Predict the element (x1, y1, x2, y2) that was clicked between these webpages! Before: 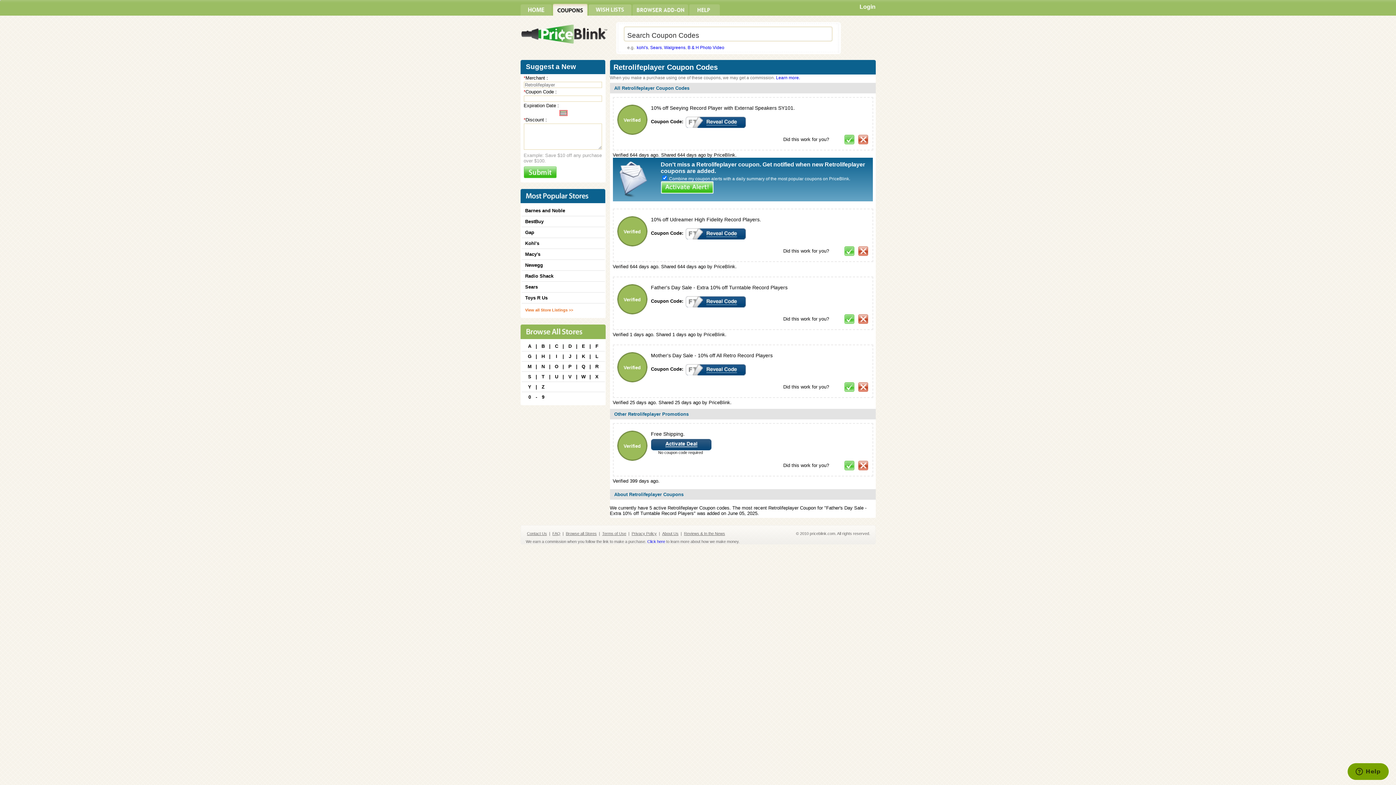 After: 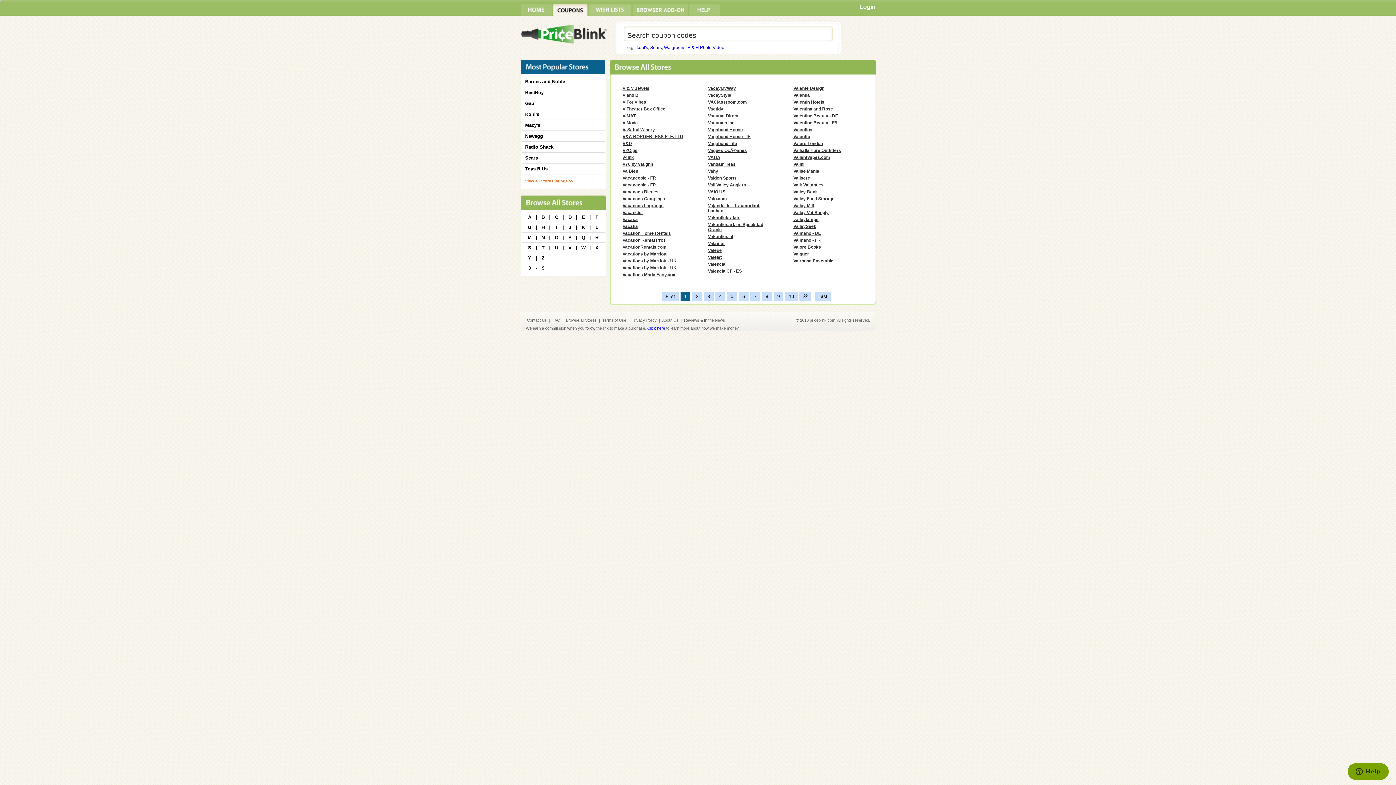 Action: label: V bbox: (567, 374, 573, 379)